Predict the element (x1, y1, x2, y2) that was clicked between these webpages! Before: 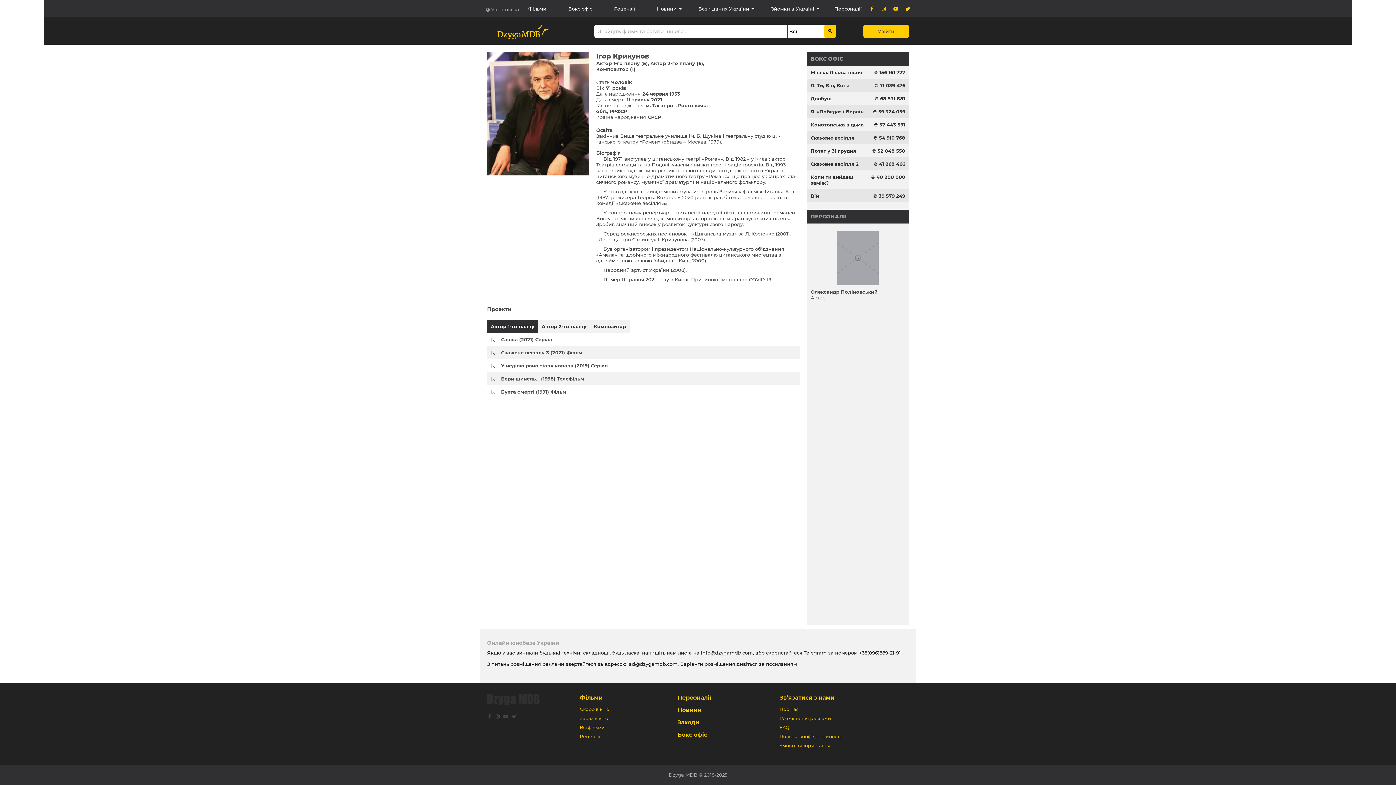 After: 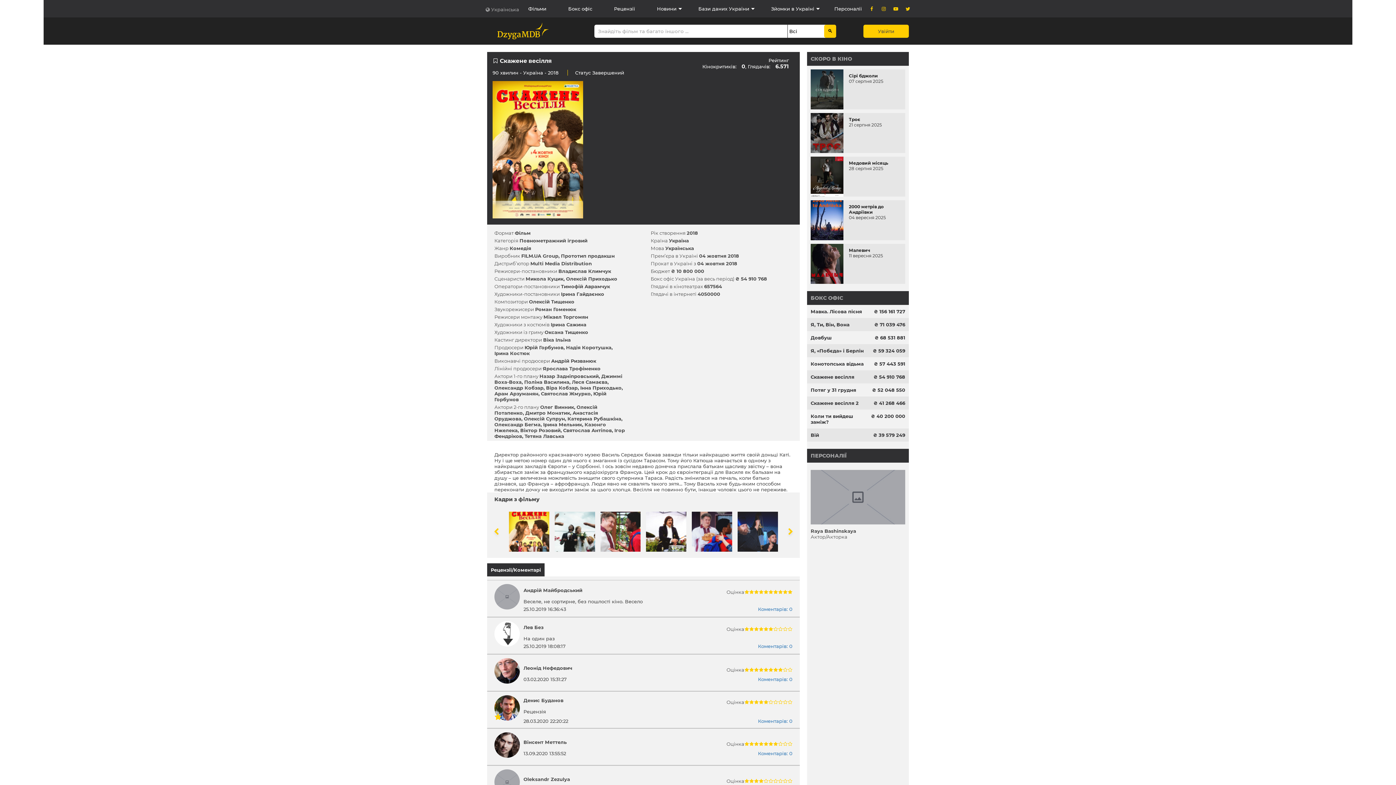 Action: bbox: (810, 134, 854, 140) label: Скажене весілля